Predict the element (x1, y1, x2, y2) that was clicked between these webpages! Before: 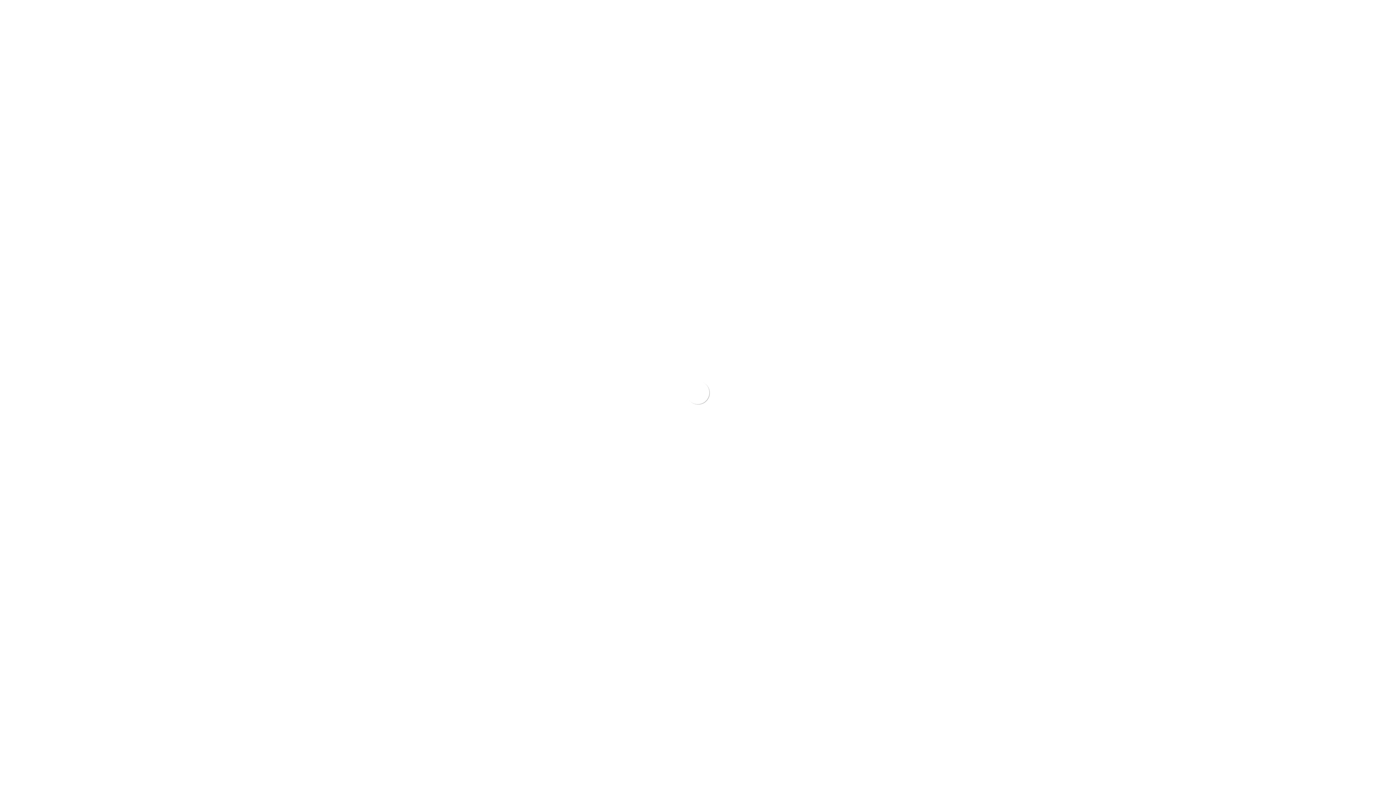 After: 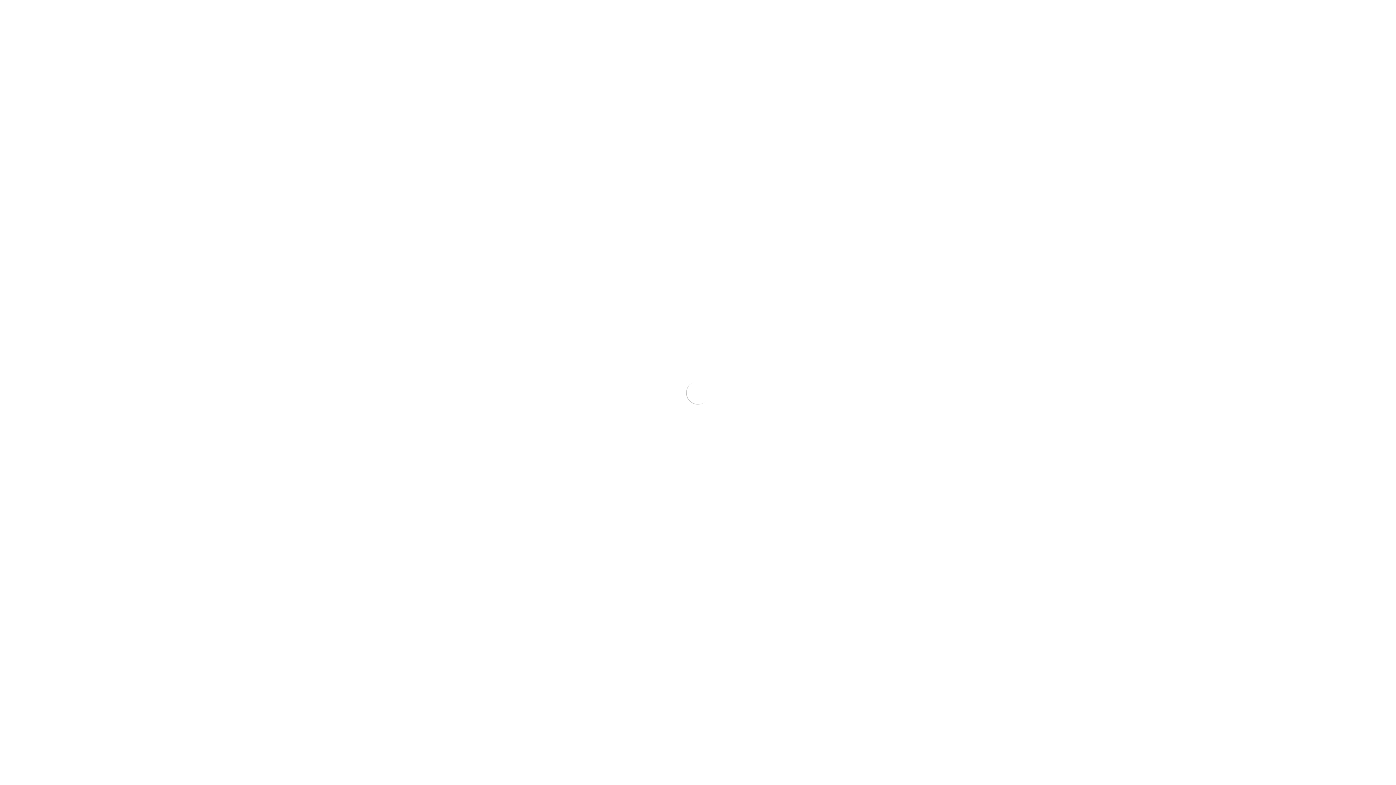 Action: label: Politica de reembolso bbox: (705, 445, 758, 454)